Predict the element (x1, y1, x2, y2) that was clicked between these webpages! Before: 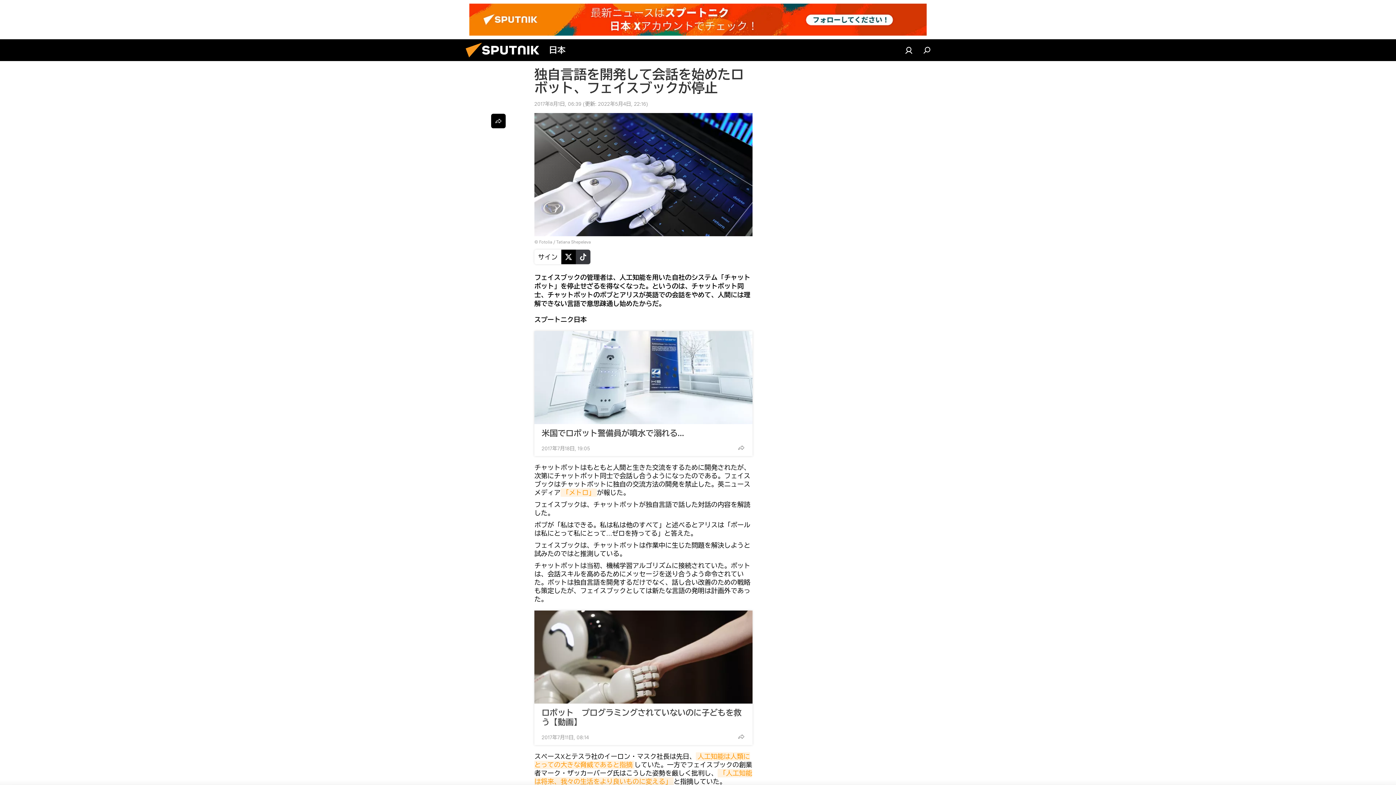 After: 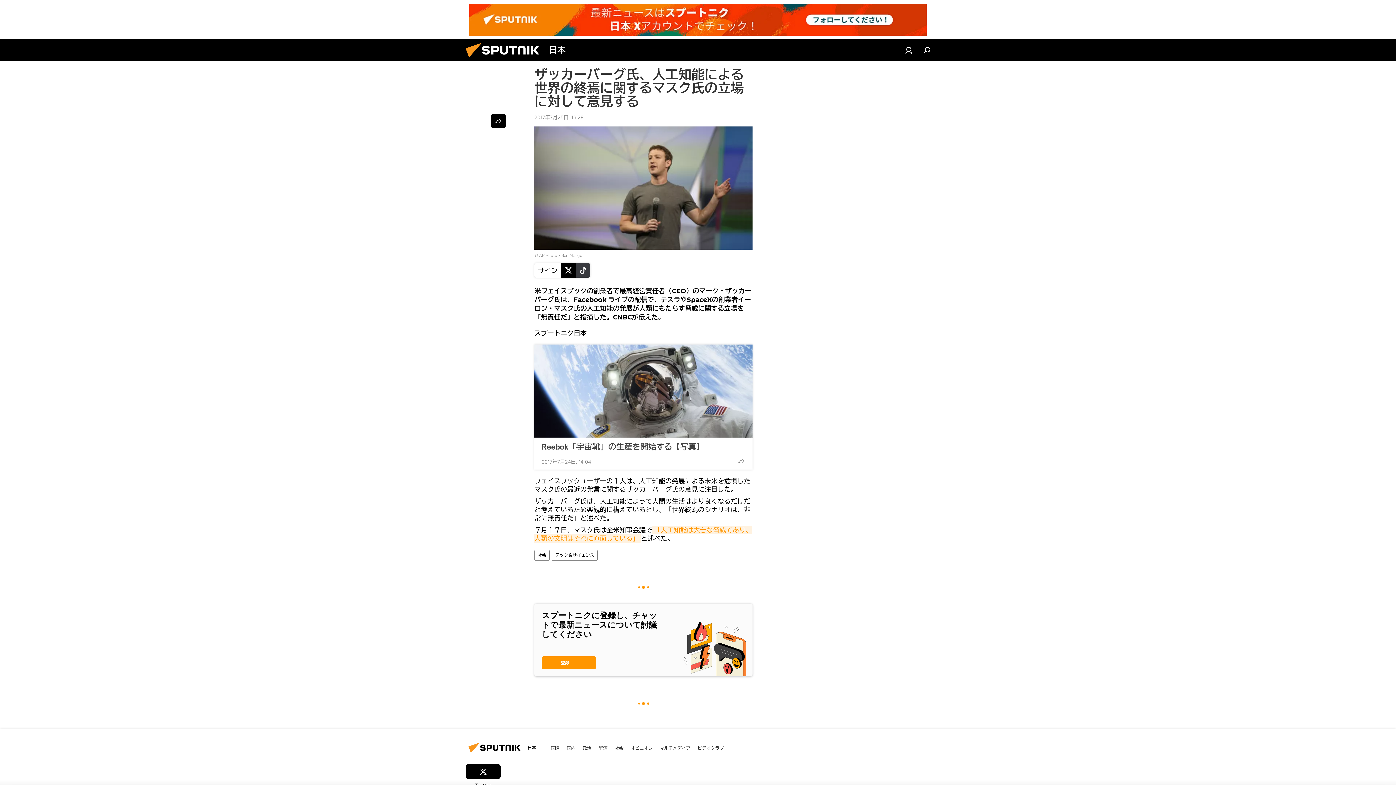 Action: label: 「人工知能は将来、我々の生活をより良いものに変える」 bbox: (534, 769, 752, 786)